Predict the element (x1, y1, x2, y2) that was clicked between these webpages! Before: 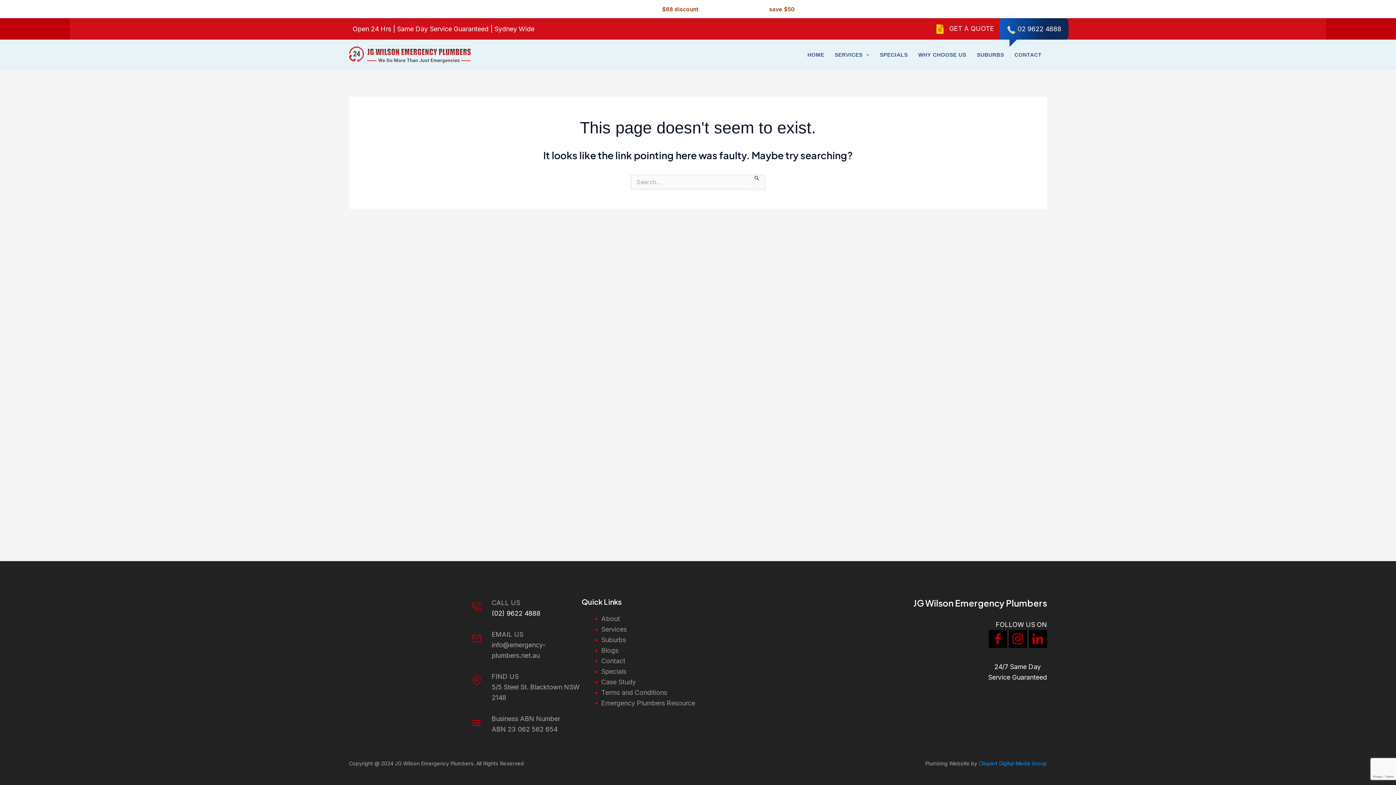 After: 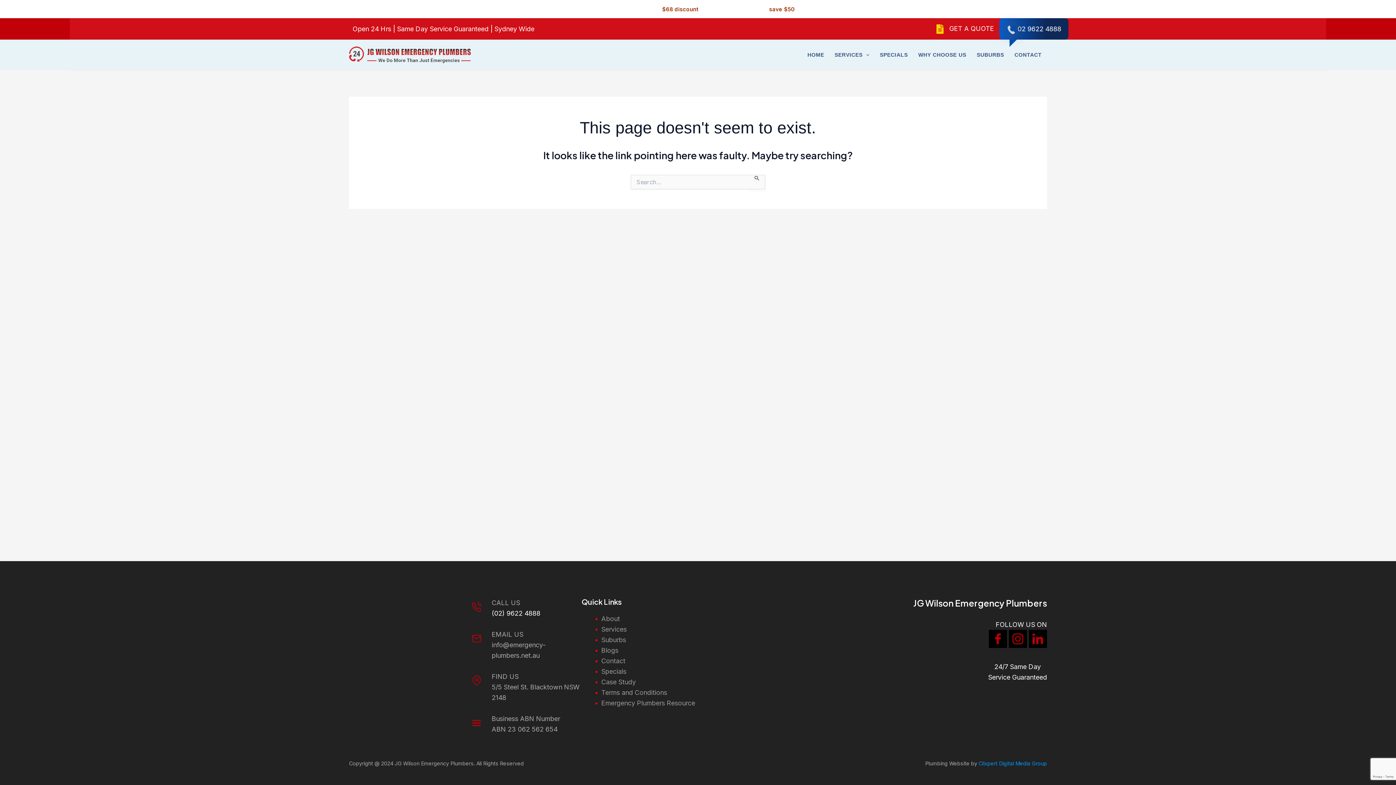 Action: bbox: (989, 630, 1007, 648)